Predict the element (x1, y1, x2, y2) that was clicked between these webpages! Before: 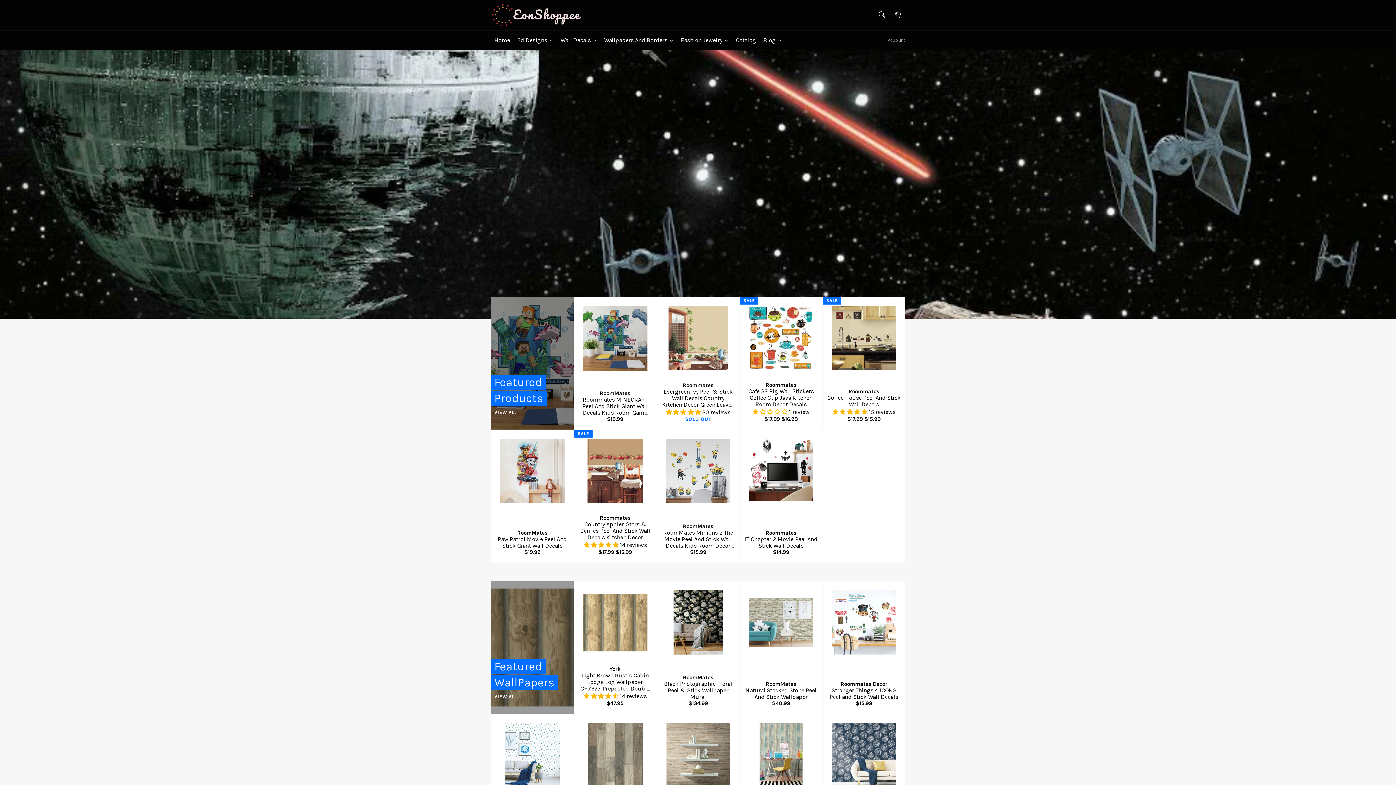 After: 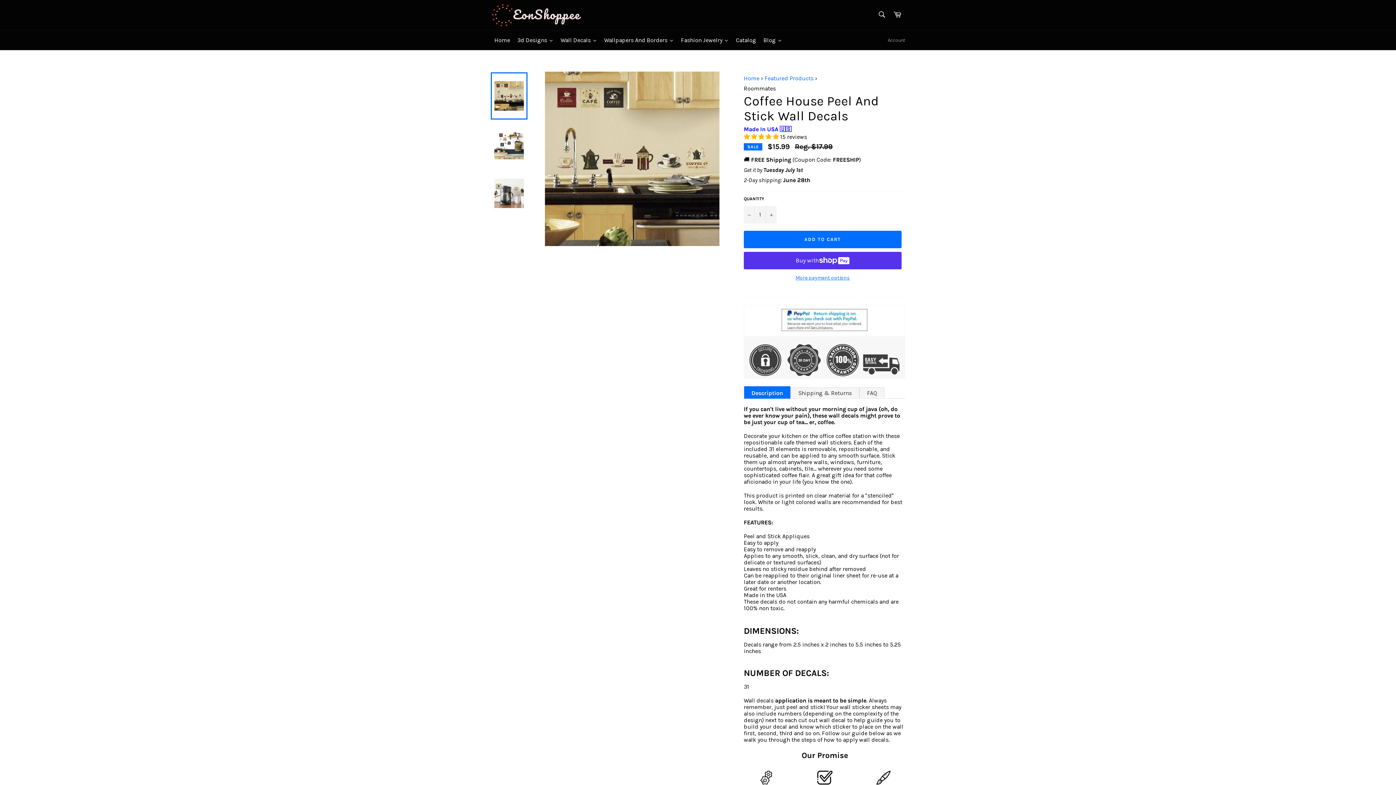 Action: label: 4.93 stars bbox: (832, 429, 869, 436)